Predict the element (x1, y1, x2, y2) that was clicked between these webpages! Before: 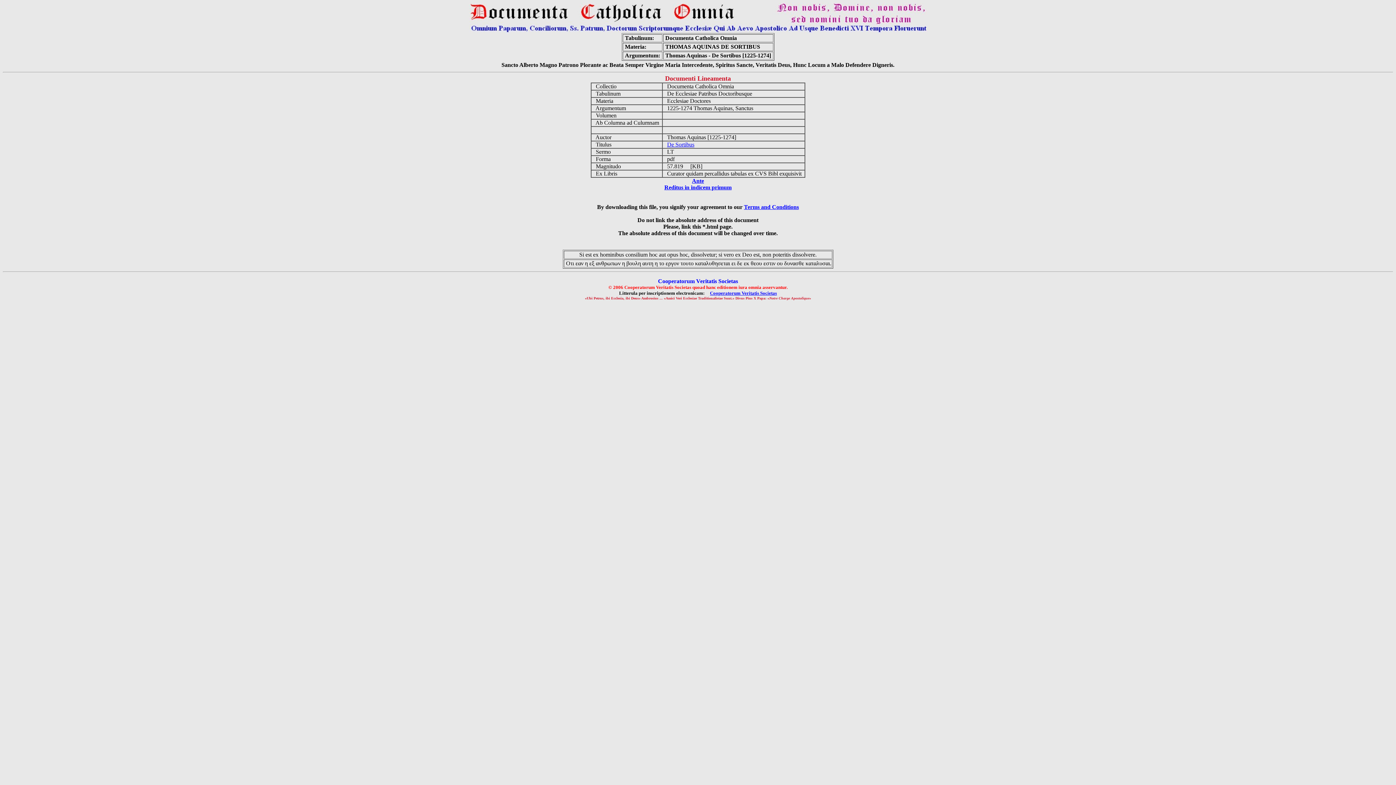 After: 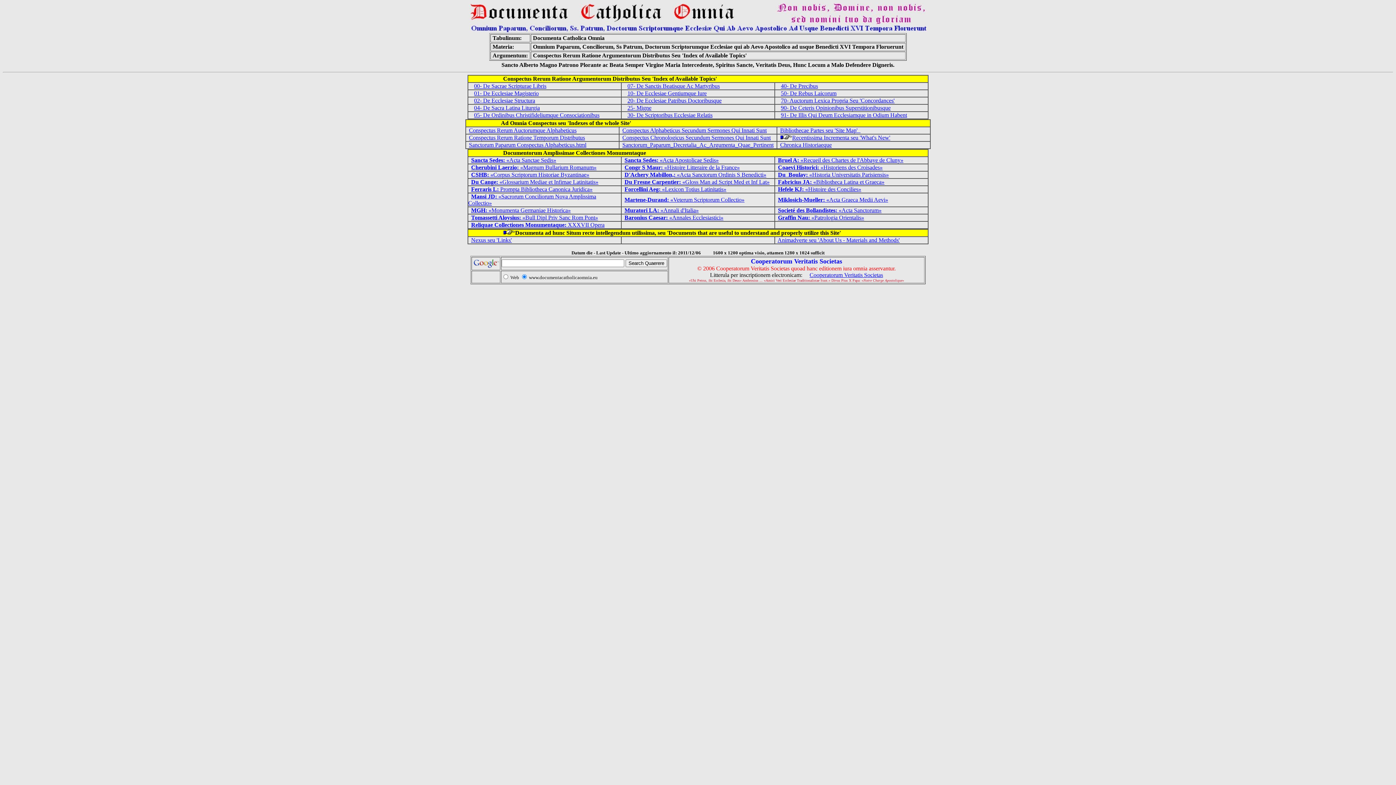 Action: label: Reditus in indicem primum bbox: (664, 184, 731, 190)